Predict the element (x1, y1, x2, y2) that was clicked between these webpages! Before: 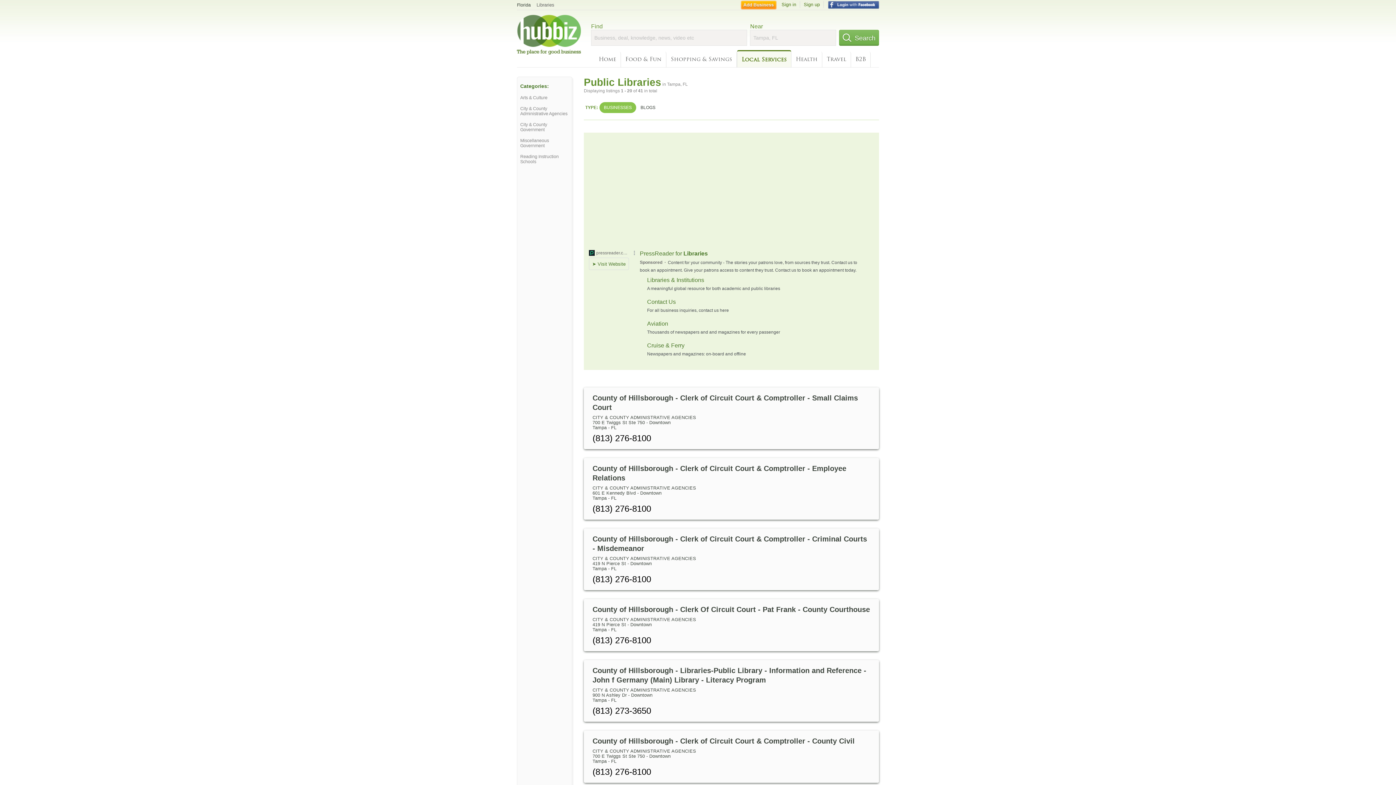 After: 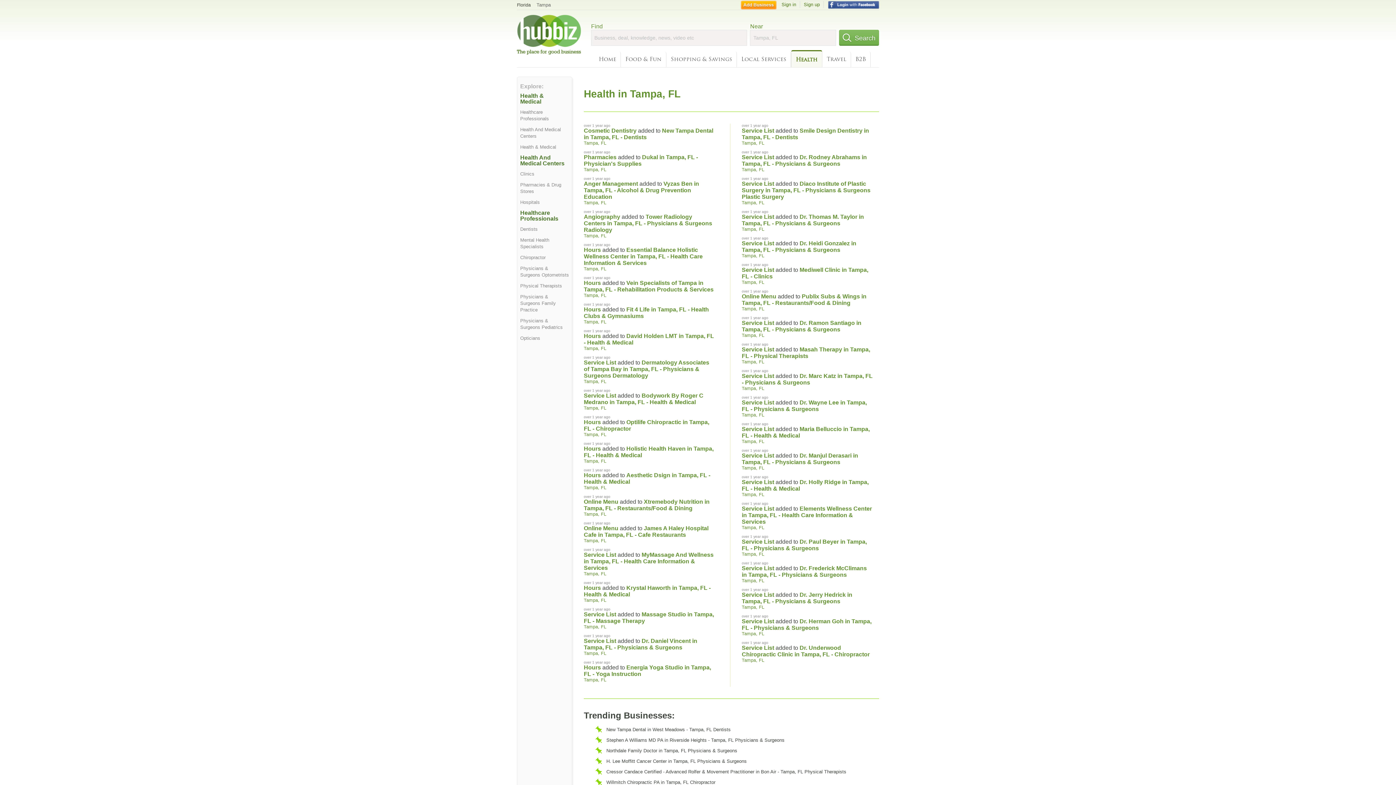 Action: bbox: (791, 51, 822, 67) label: Health